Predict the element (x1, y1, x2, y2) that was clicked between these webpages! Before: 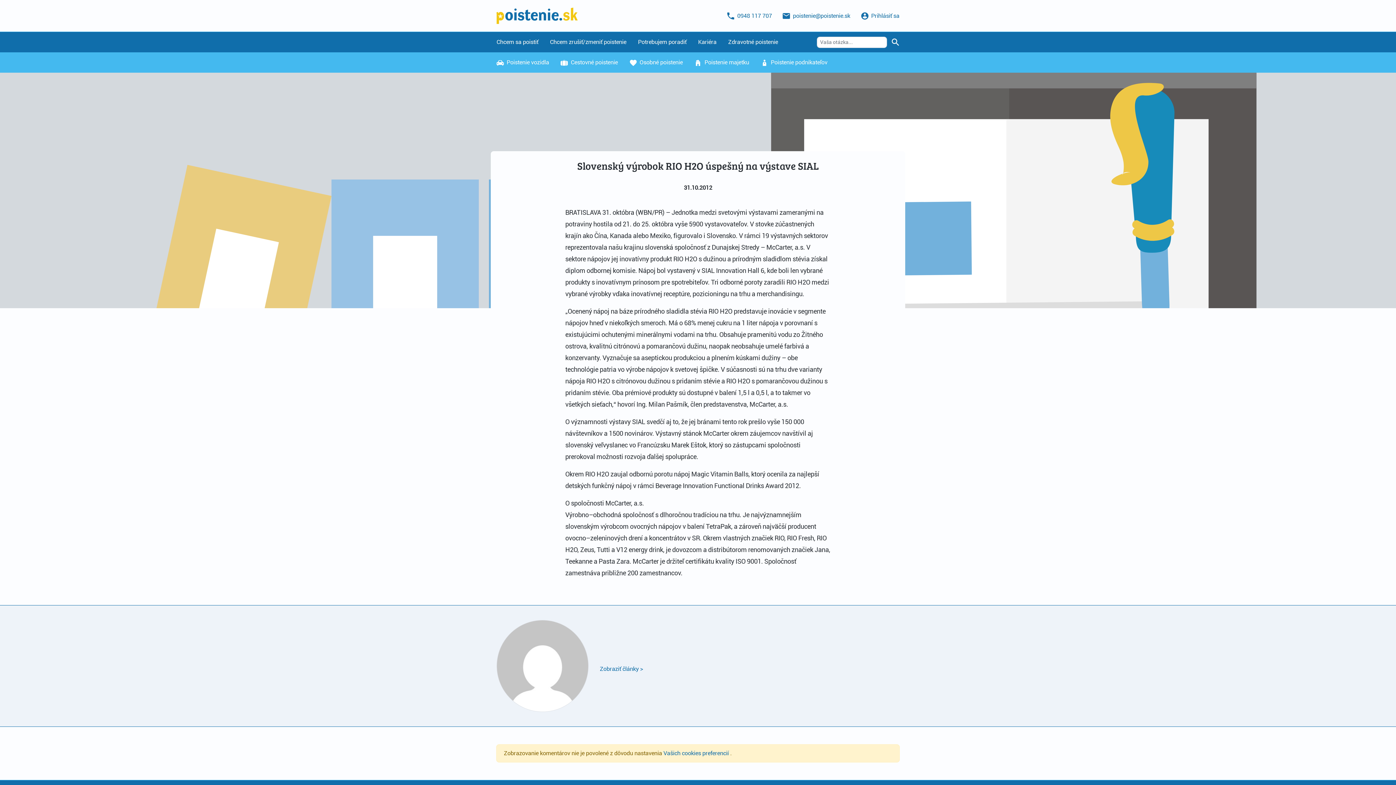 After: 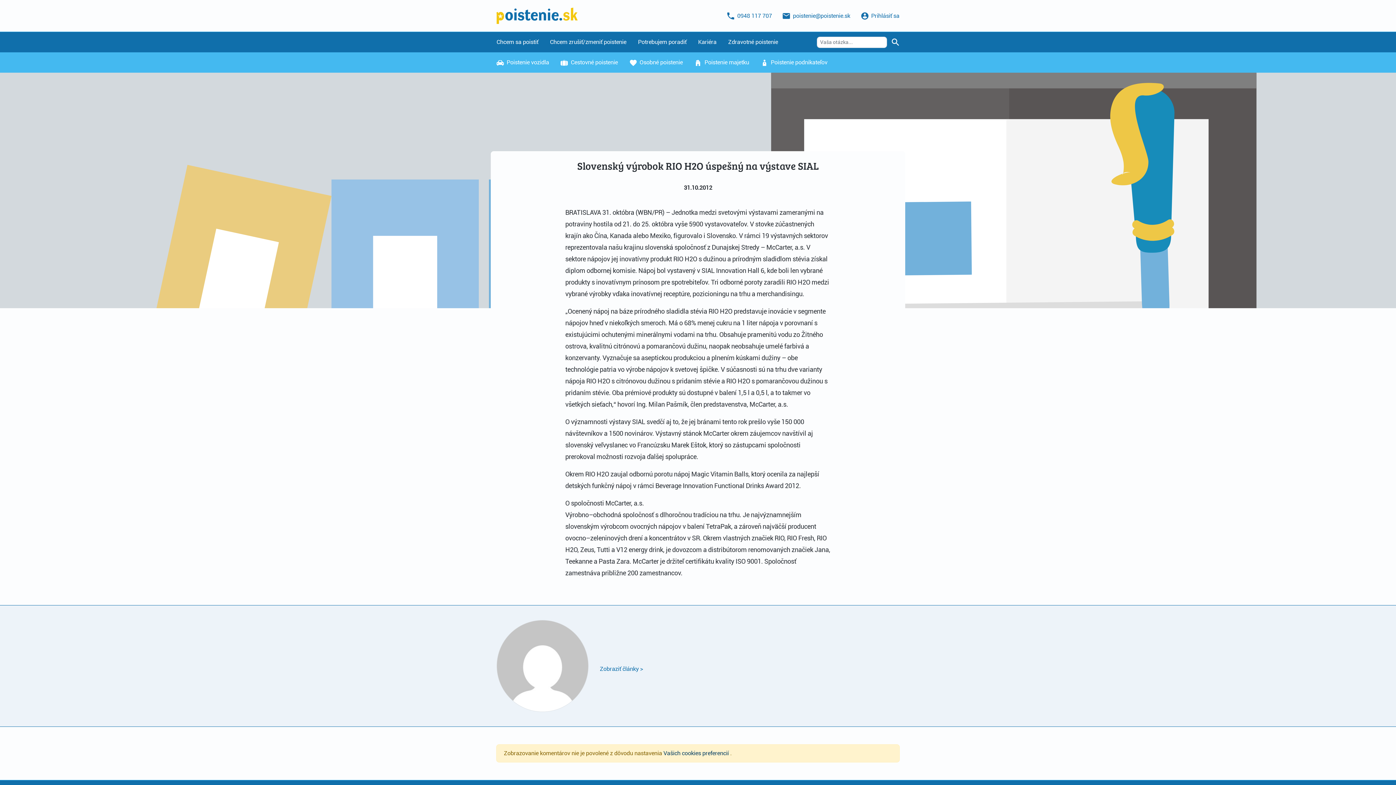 Action: label: Vašich cookies preferencií  bbox: (663, 750, 730, 757)